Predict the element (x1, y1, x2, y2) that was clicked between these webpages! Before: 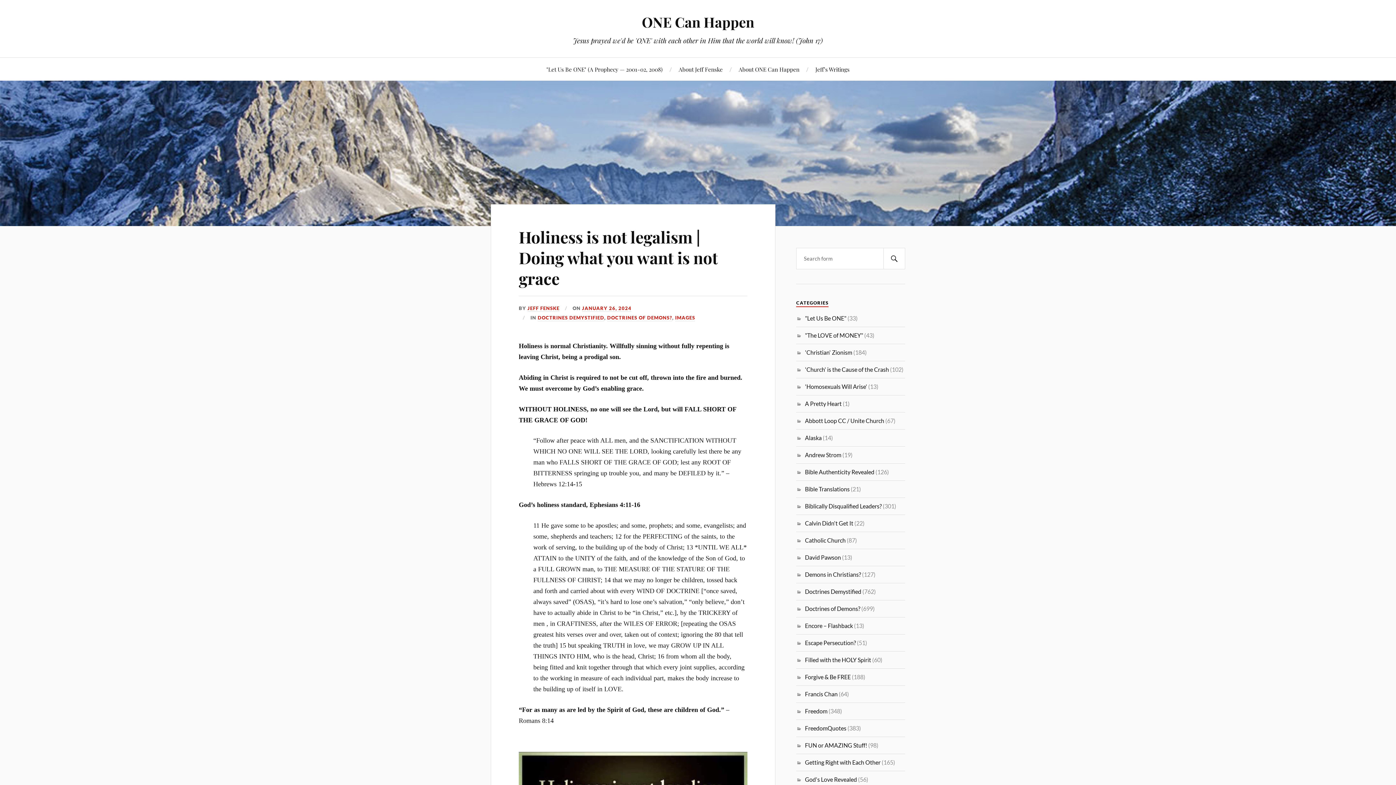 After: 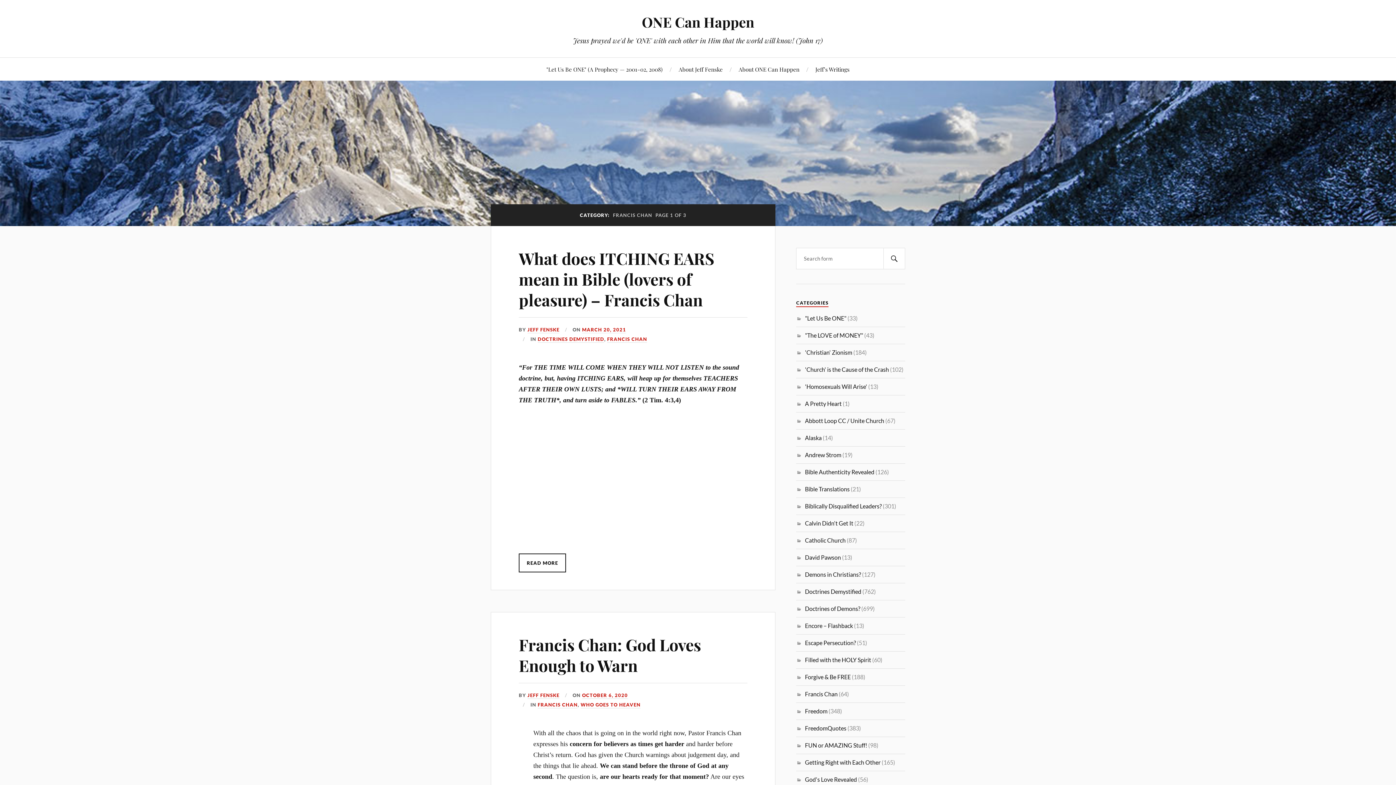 Action: label: Francis Chan bbox: (805, 690, 837, 697)